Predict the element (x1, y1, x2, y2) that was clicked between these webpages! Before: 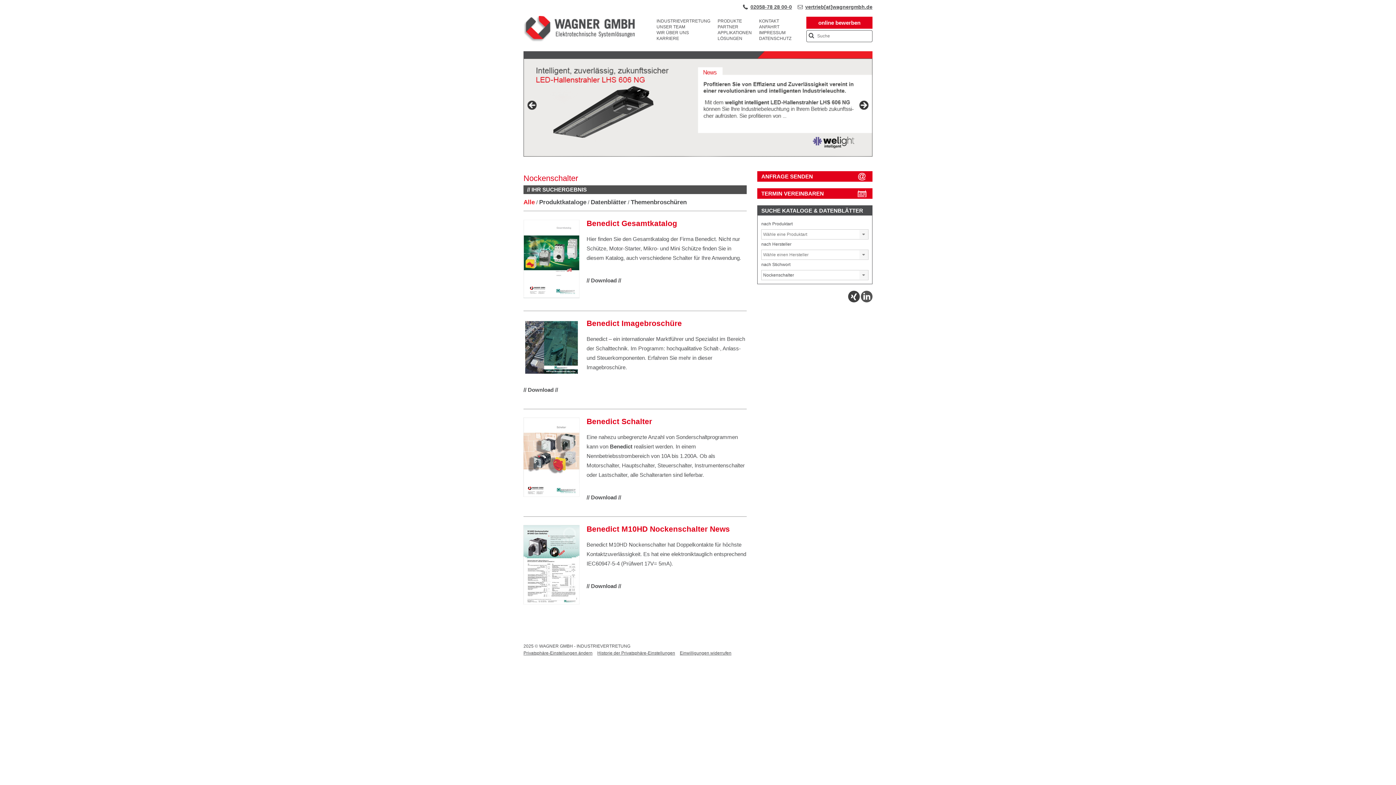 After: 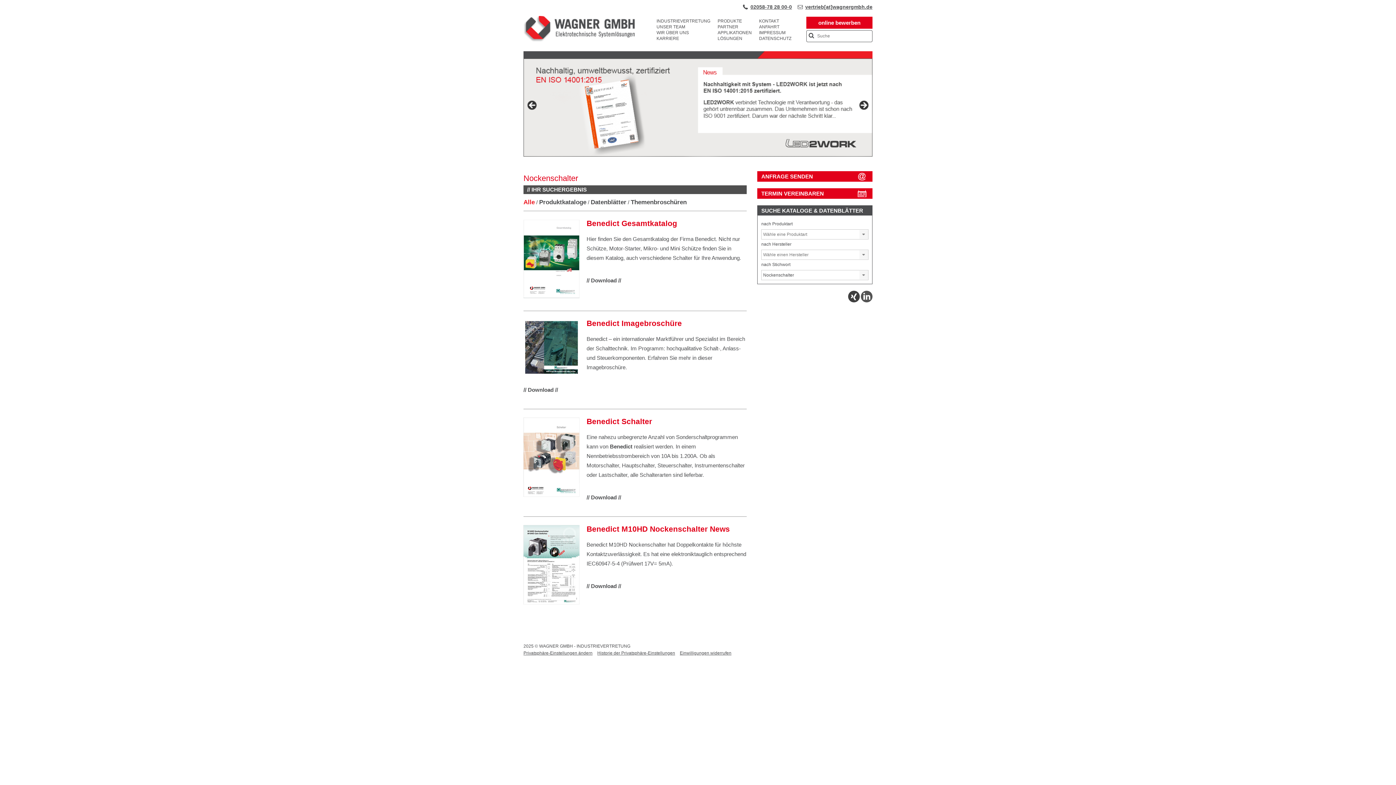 Action: label: TERMIN VEREINBAREN bbox: (761, 190, 824, 196)